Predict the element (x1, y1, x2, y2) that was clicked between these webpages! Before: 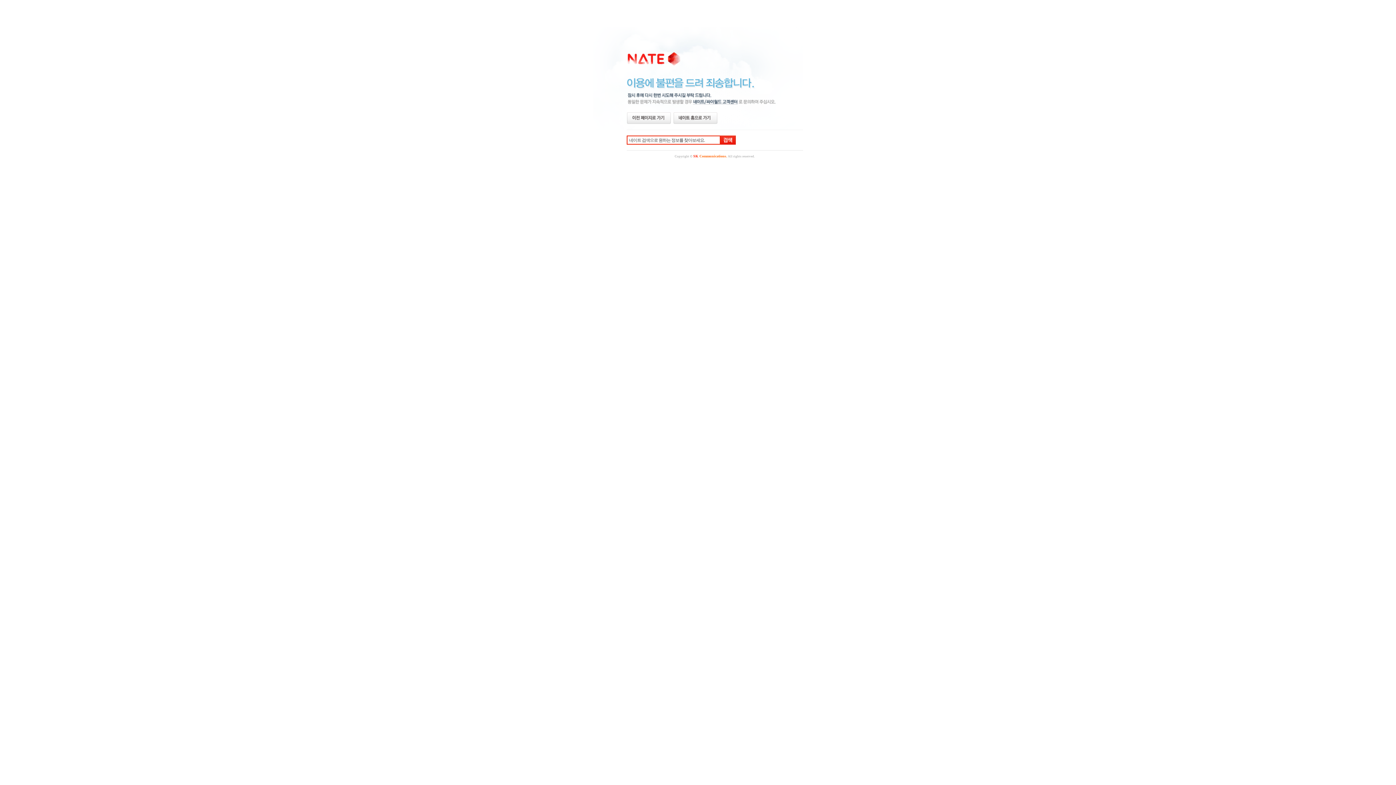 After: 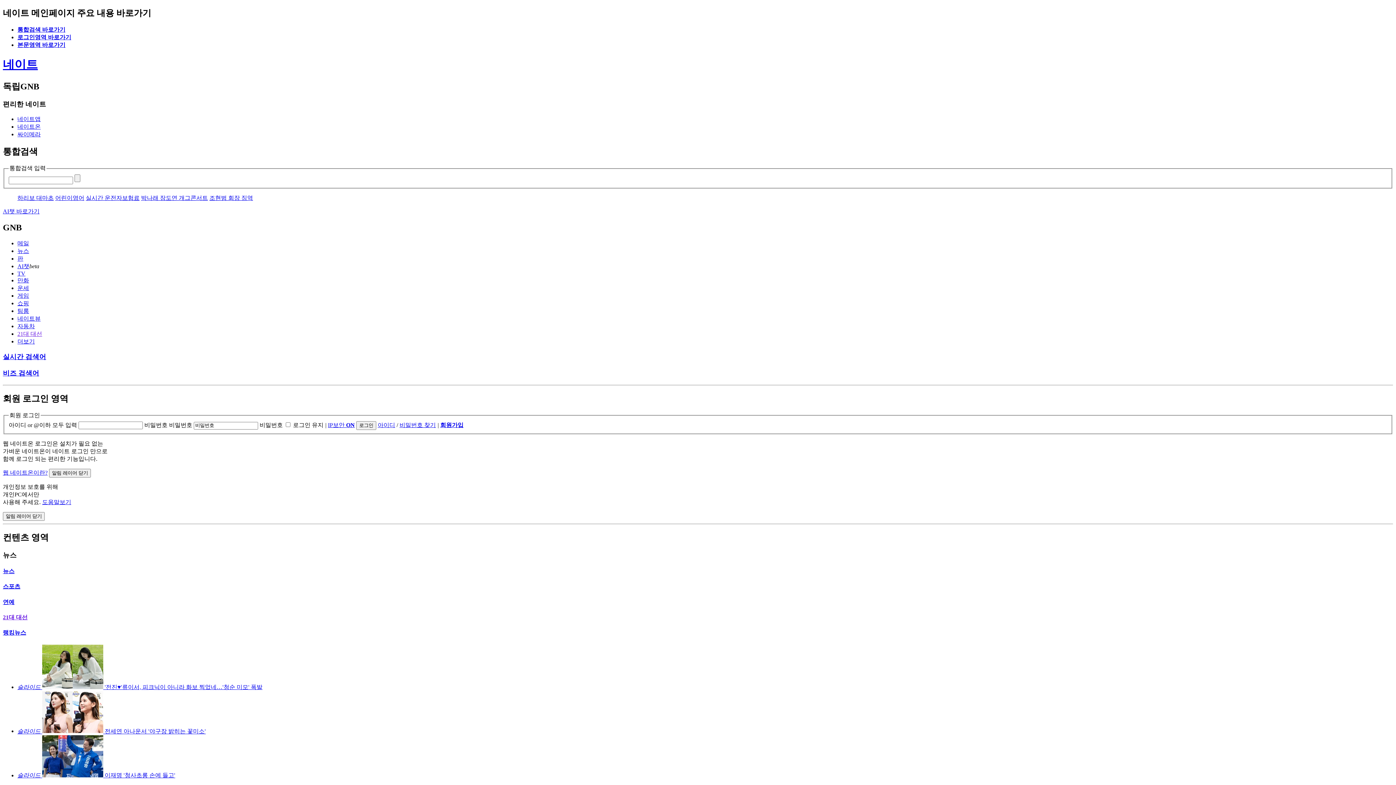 Action: label: 네이트 홈으로 가기 bbox: (673, 112, 716, 123)